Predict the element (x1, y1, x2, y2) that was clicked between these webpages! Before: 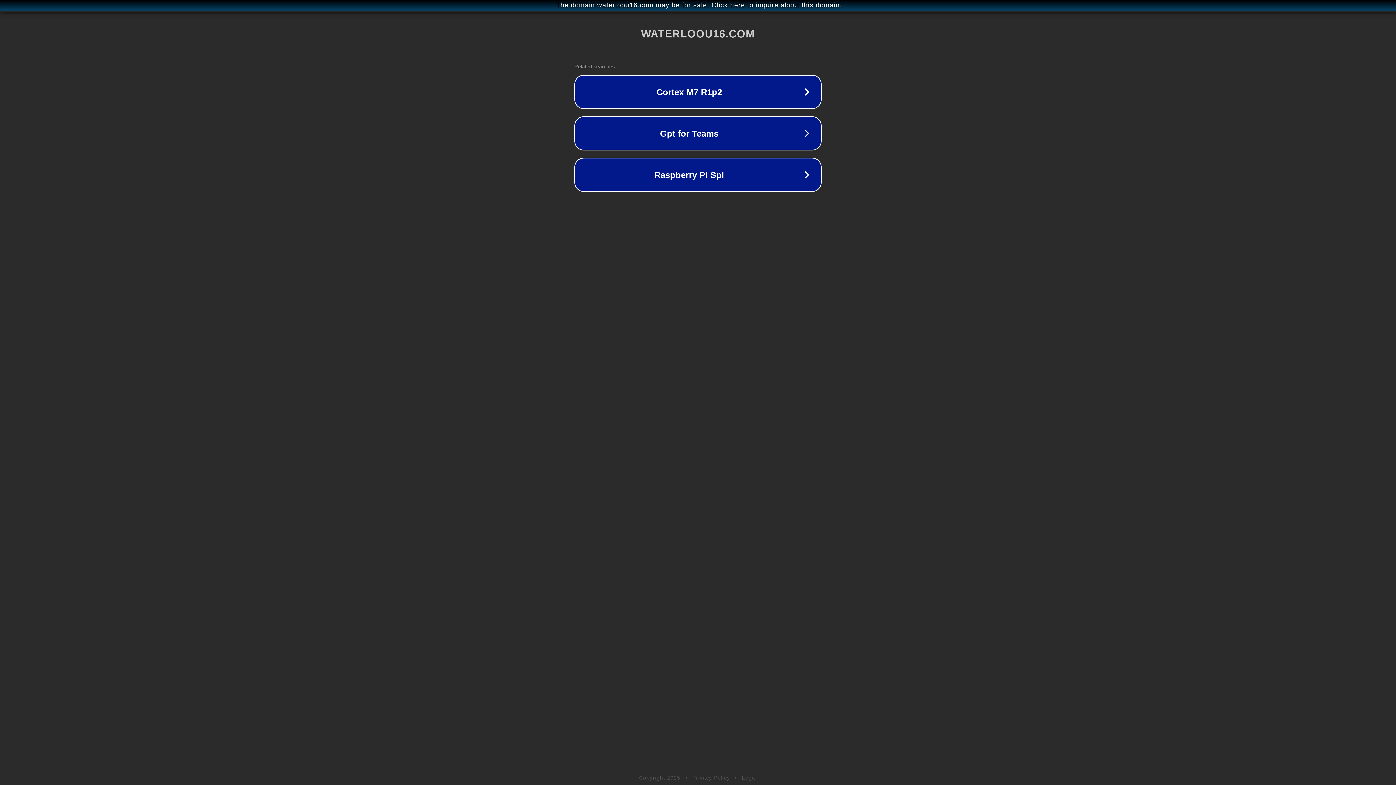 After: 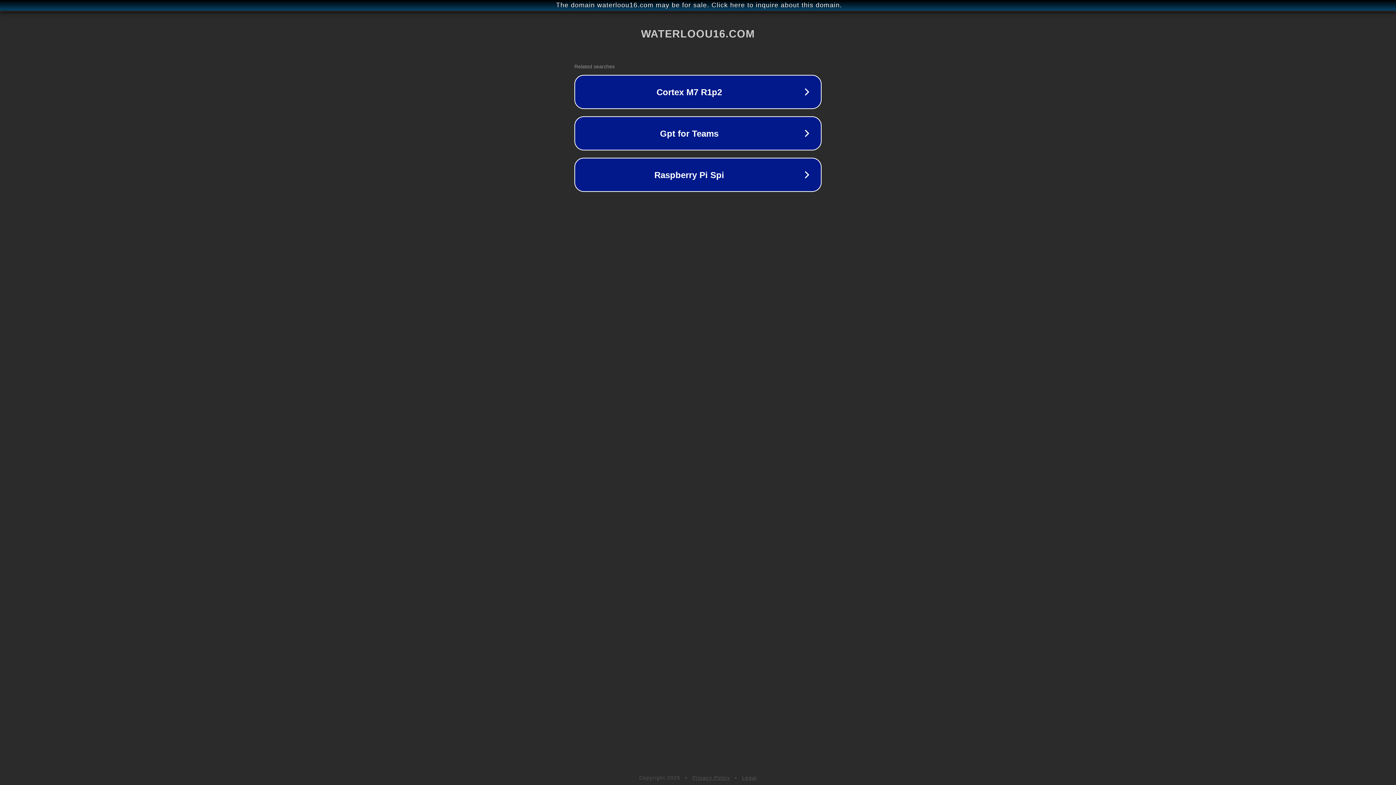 Action: bbox: (742, 775, 757, 781) label: Legal